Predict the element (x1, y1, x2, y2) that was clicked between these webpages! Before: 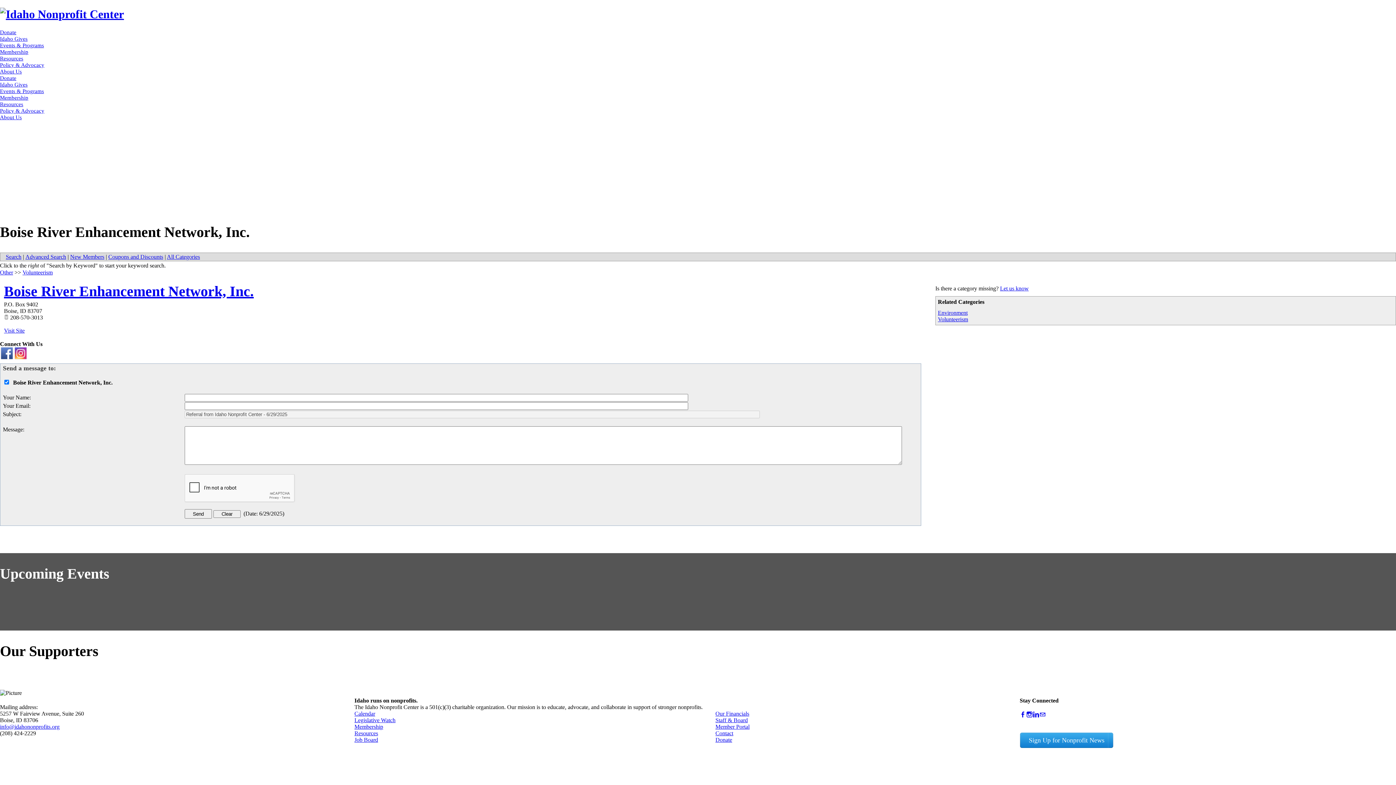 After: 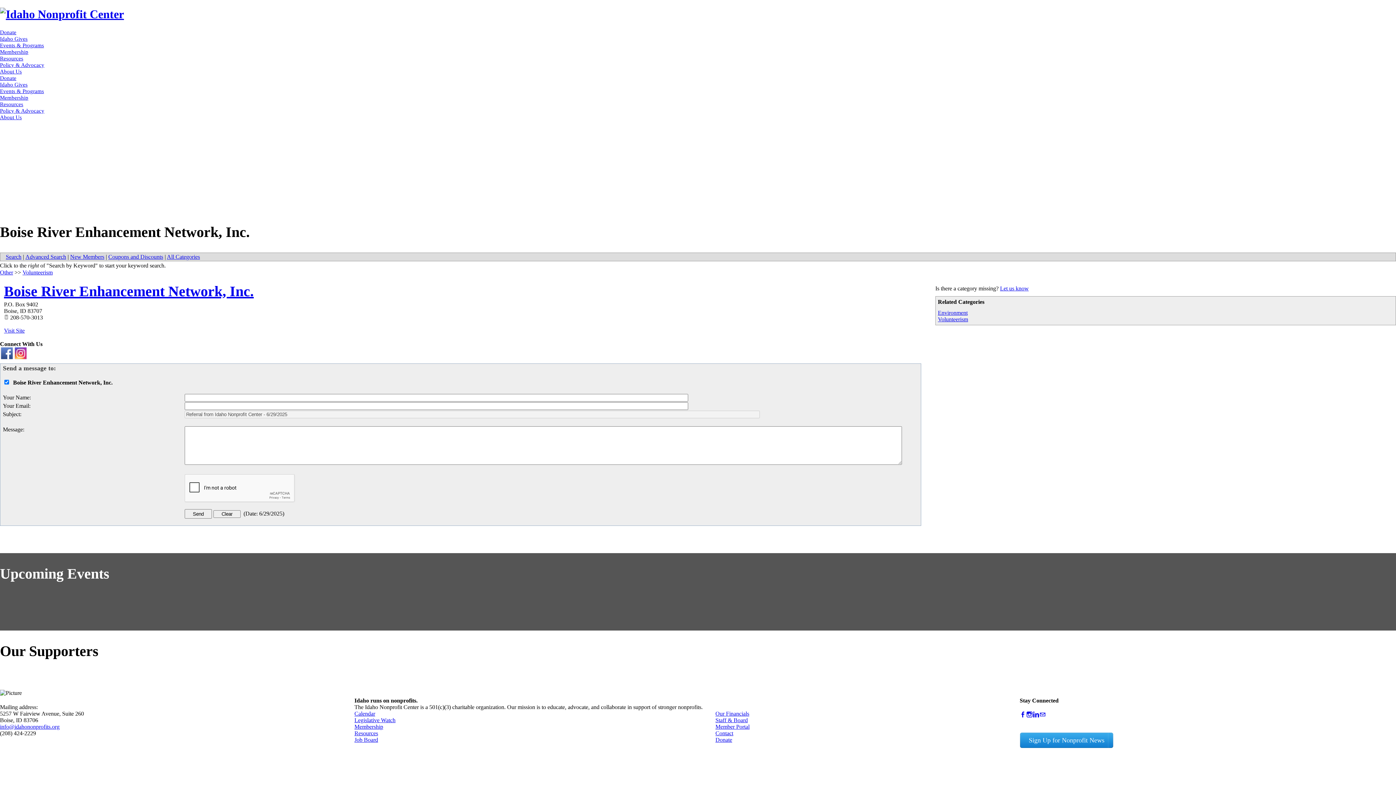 Action: bbox: (1020, 712, 1026, 718) label: Facebook